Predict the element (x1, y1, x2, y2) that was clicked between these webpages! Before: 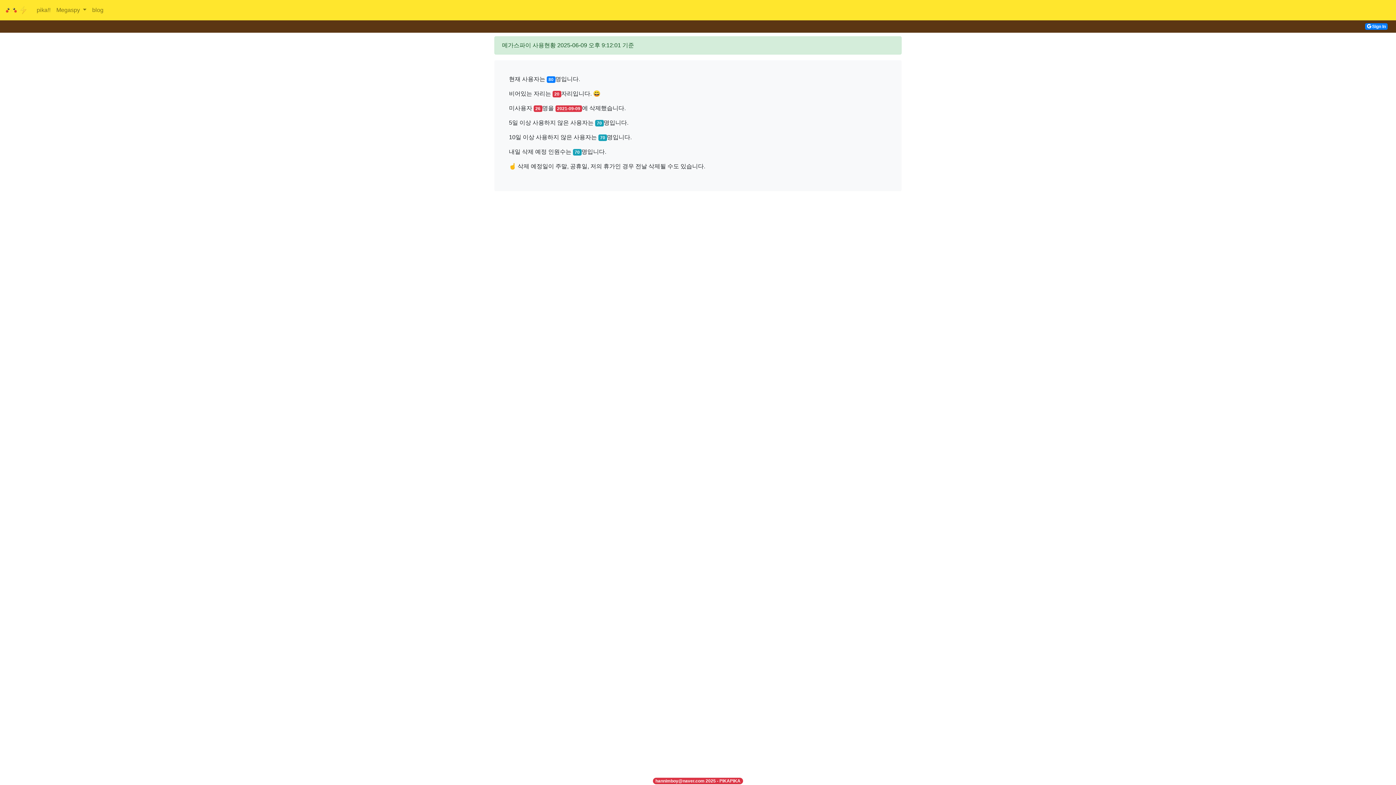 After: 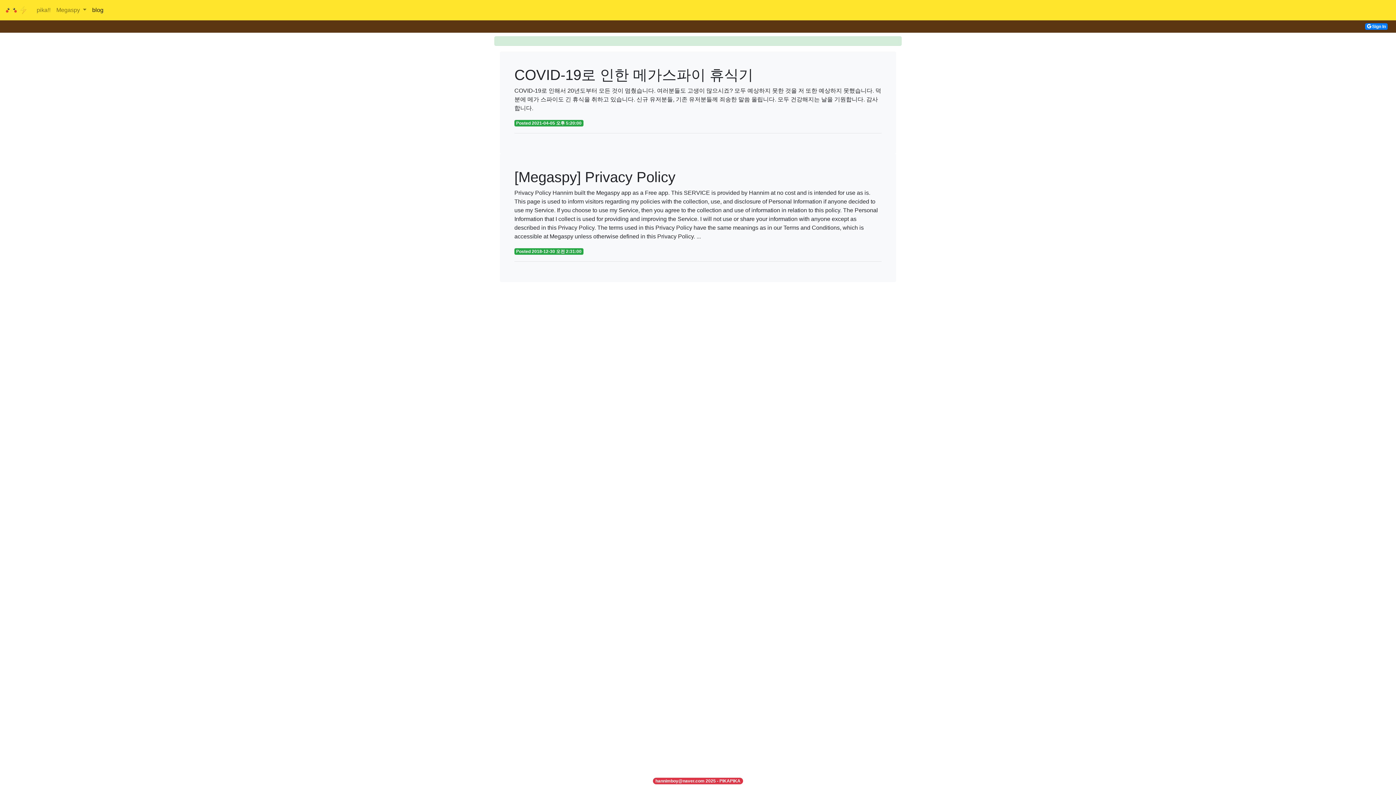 Action: bbox: (89, 2, 106, 17) label: blog